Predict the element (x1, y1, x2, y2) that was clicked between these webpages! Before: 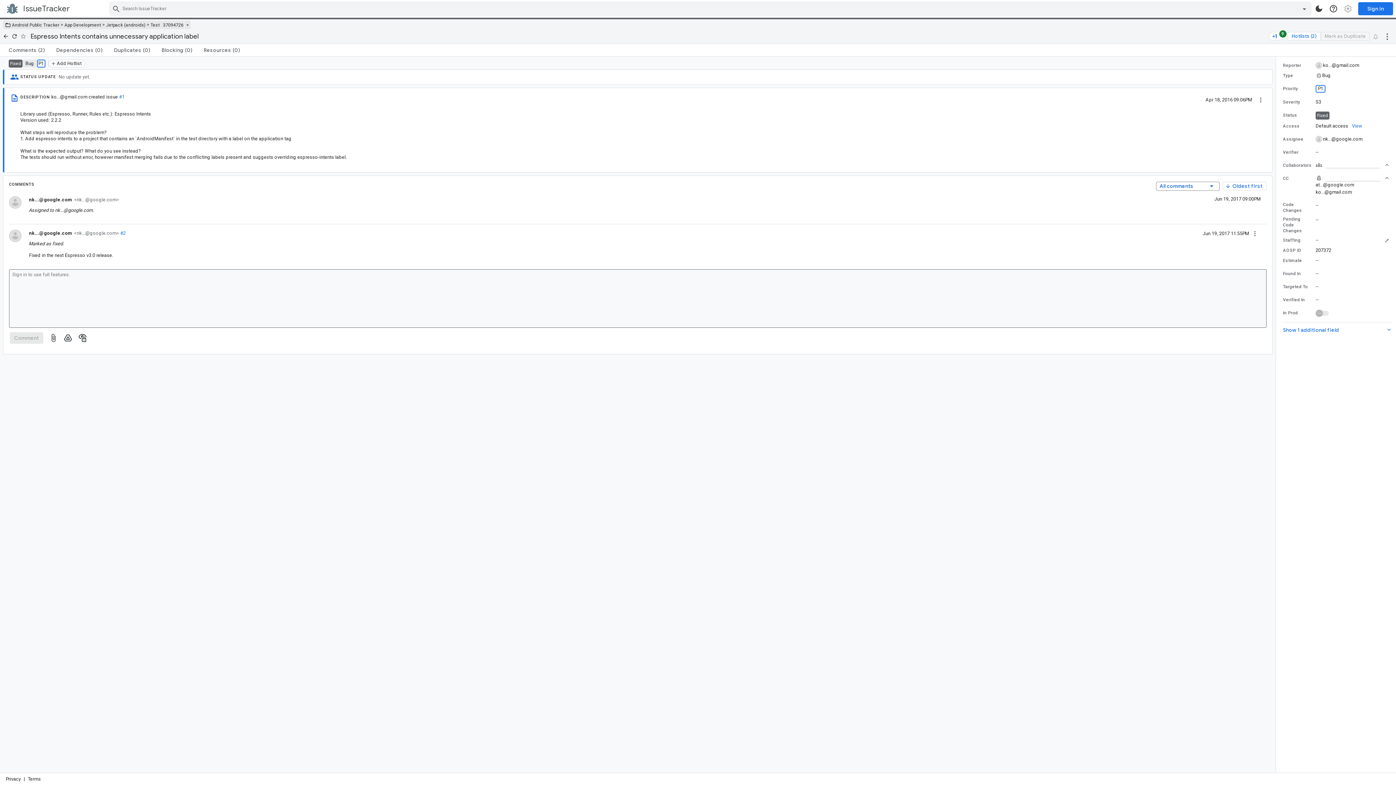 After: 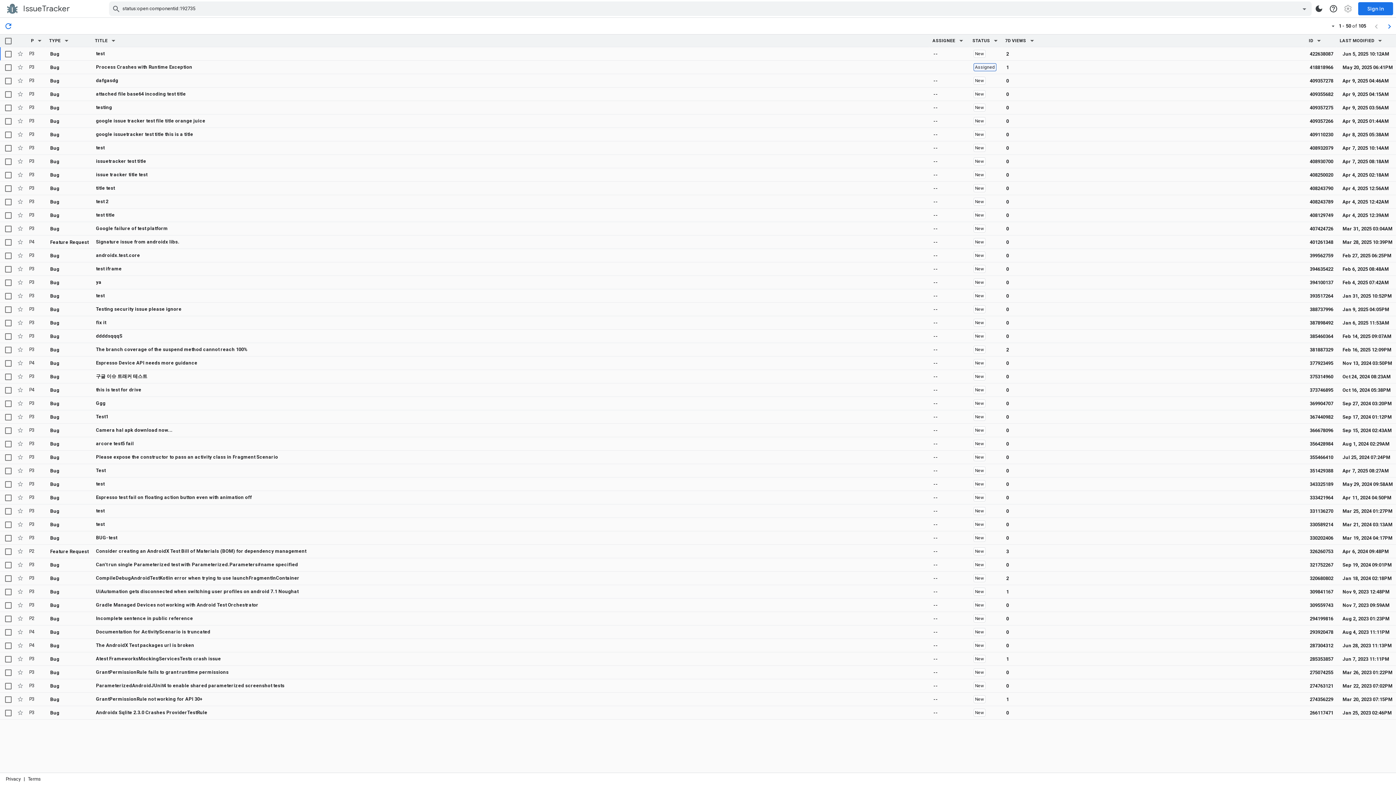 Action: label: Test bbox: (150, 22, 159, 27)